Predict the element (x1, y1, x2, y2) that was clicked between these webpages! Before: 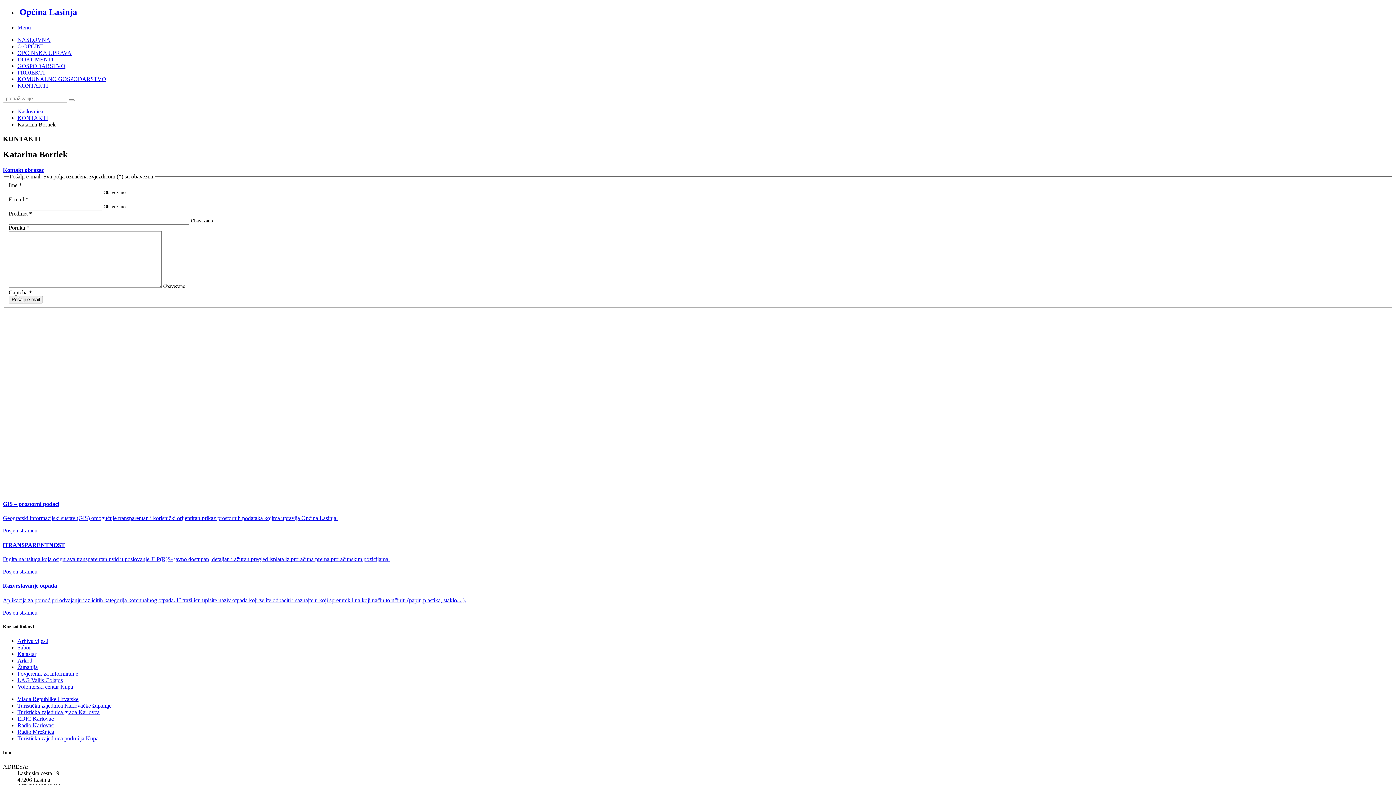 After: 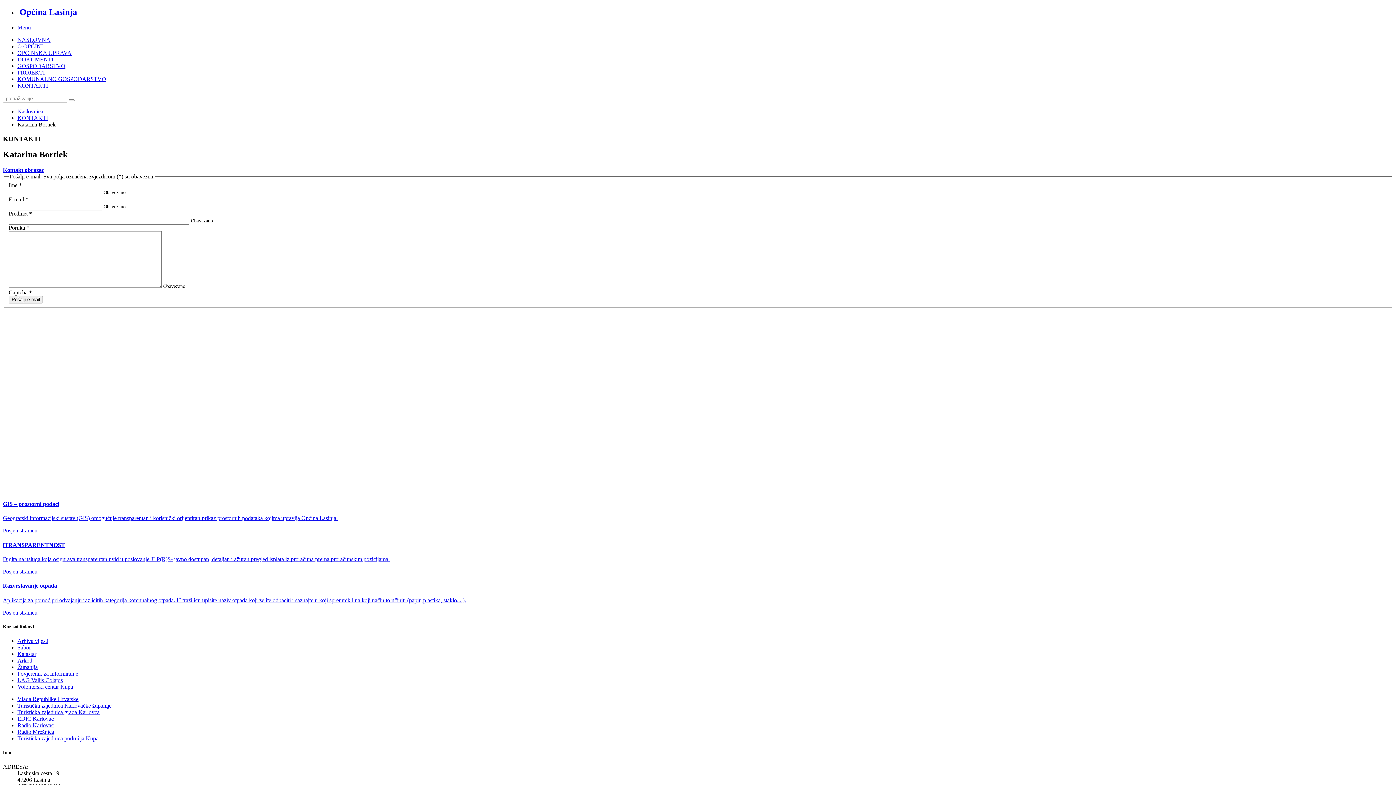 Action: bbox: (17, 657, 32, 663) label: Arkod